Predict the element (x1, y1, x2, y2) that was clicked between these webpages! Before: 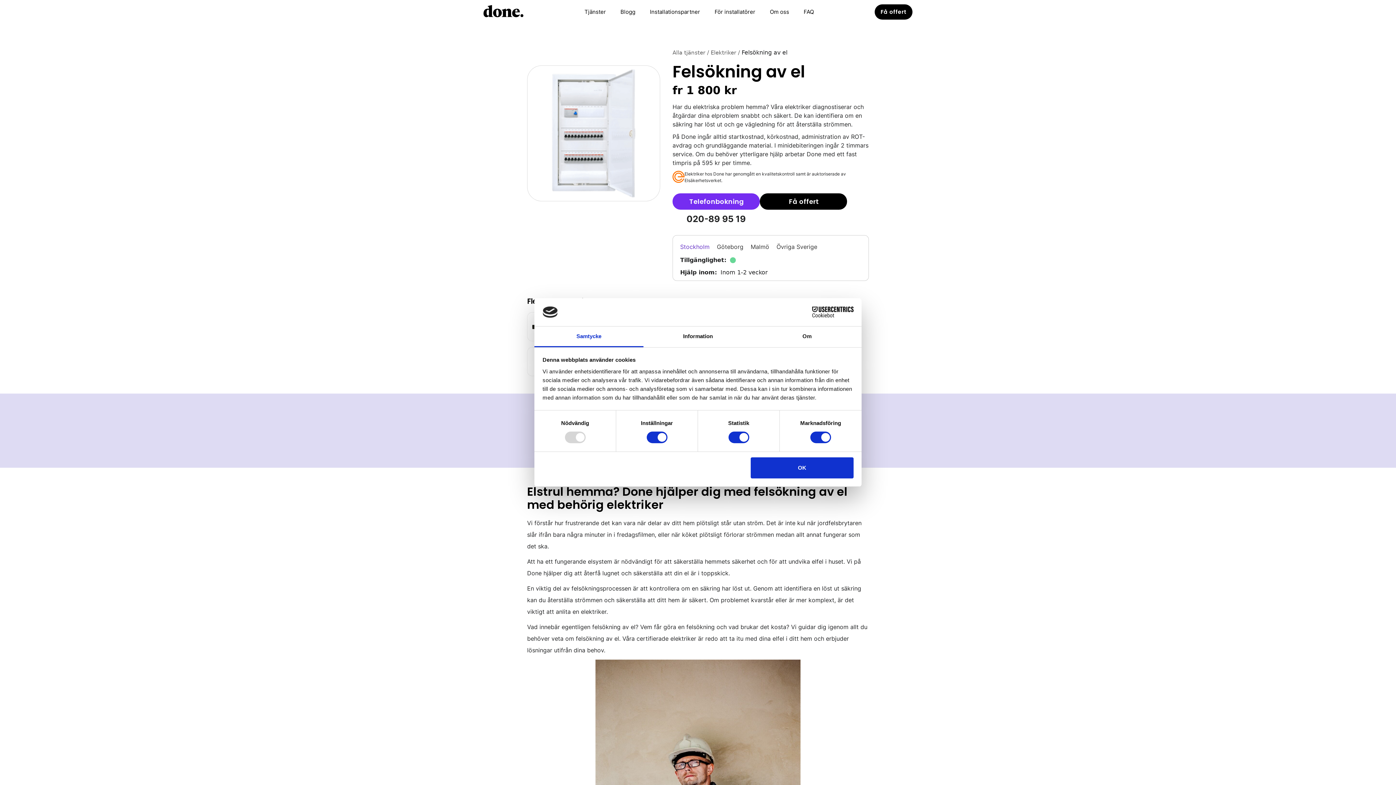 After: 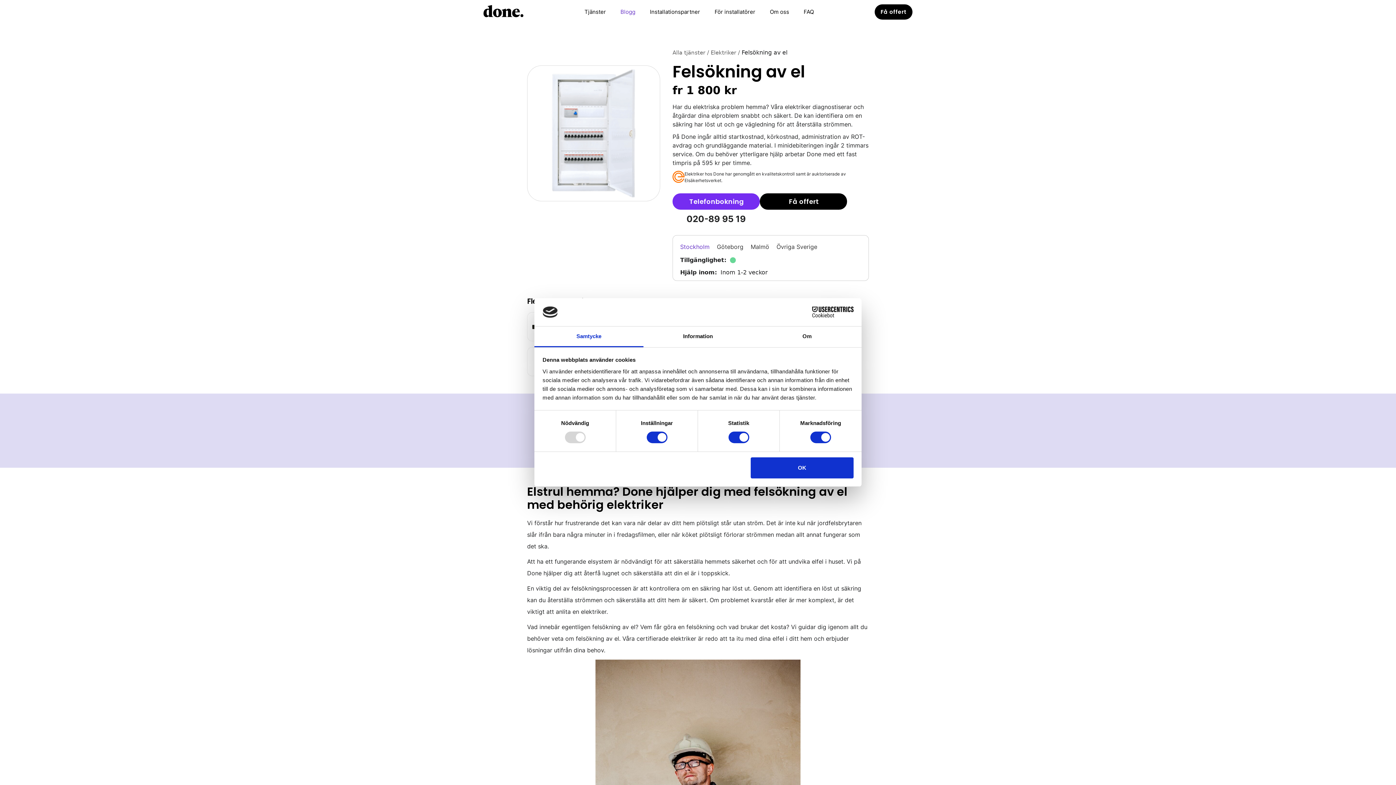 Action: label: Blogg bbox: (615, 4, 640, 19)